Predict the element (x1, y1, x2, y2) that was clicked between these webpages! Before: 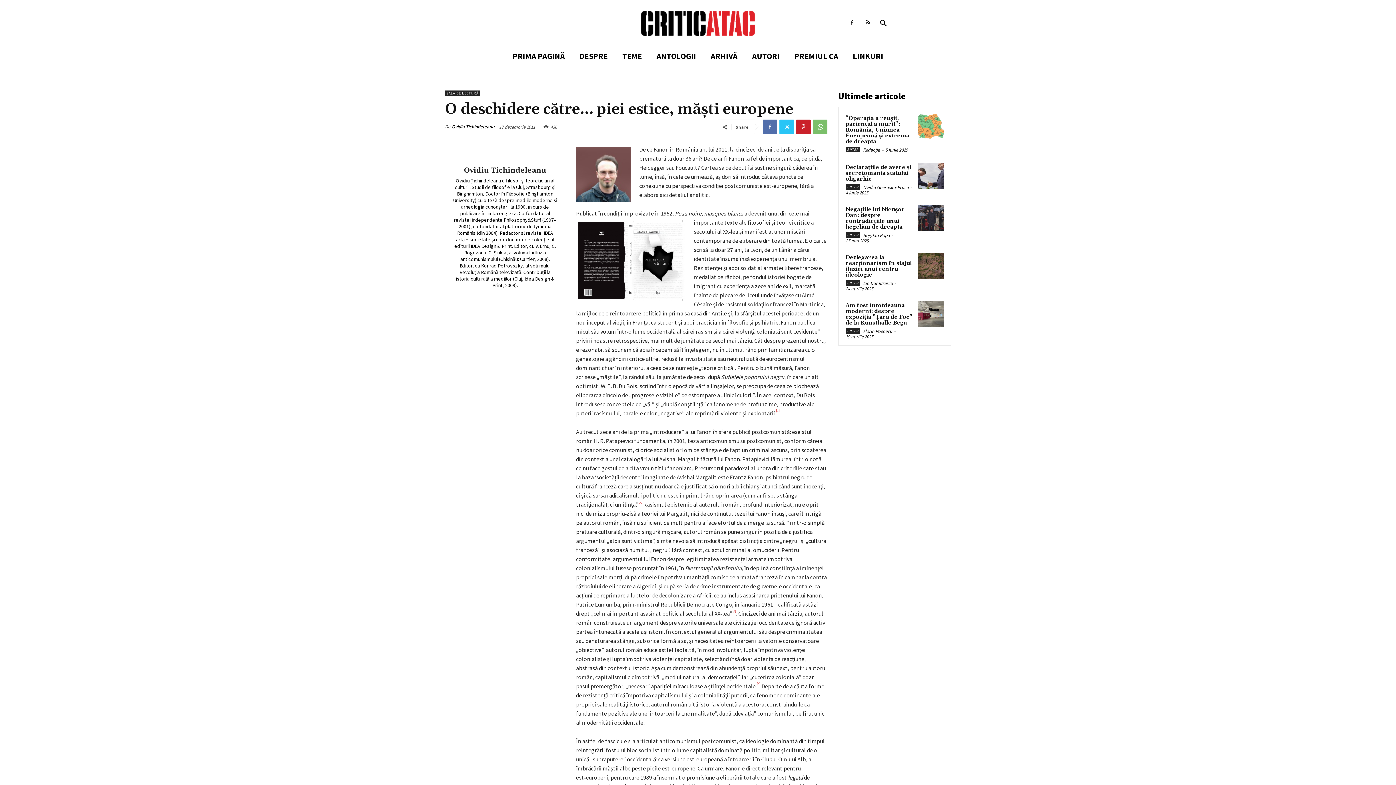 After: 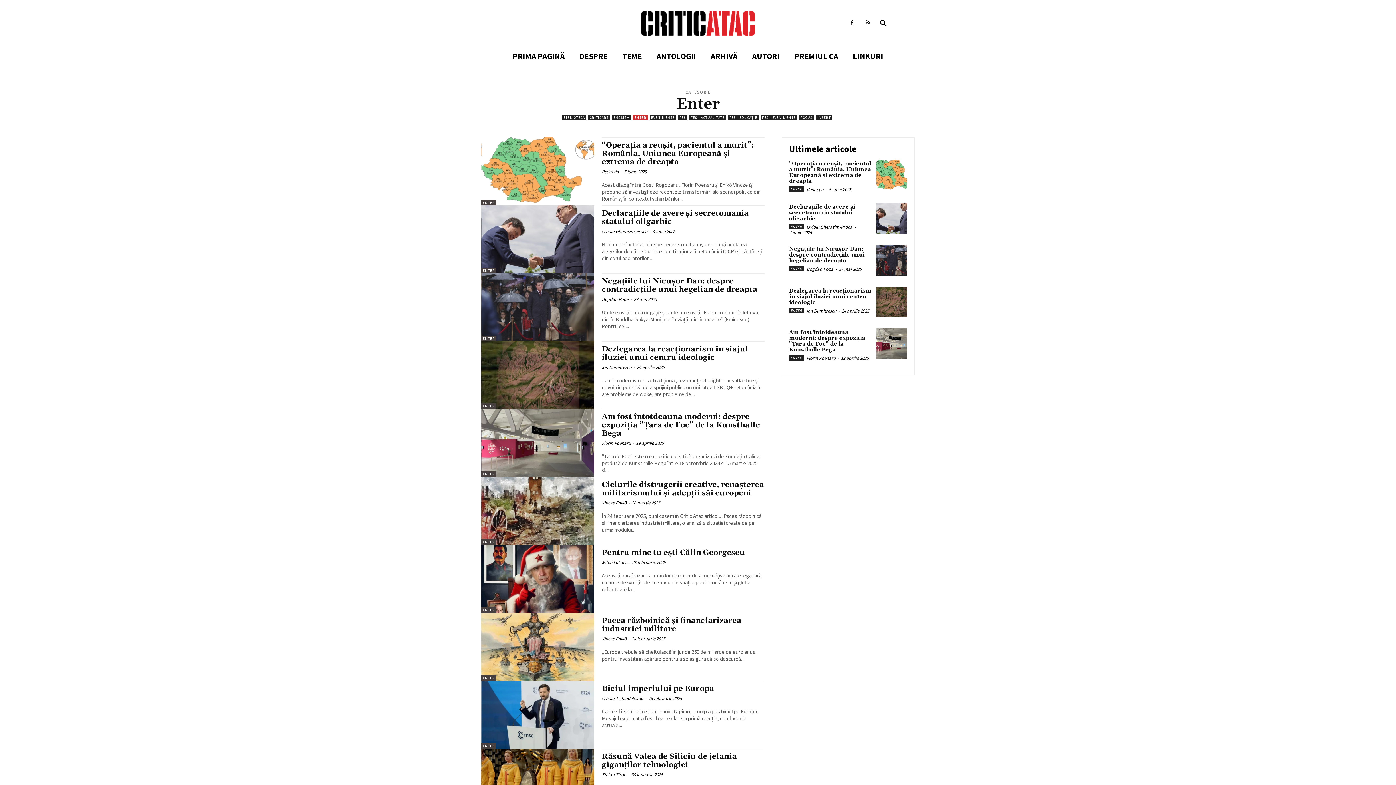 Action: bbox: (845, 146, 860, 152) label: ENTER